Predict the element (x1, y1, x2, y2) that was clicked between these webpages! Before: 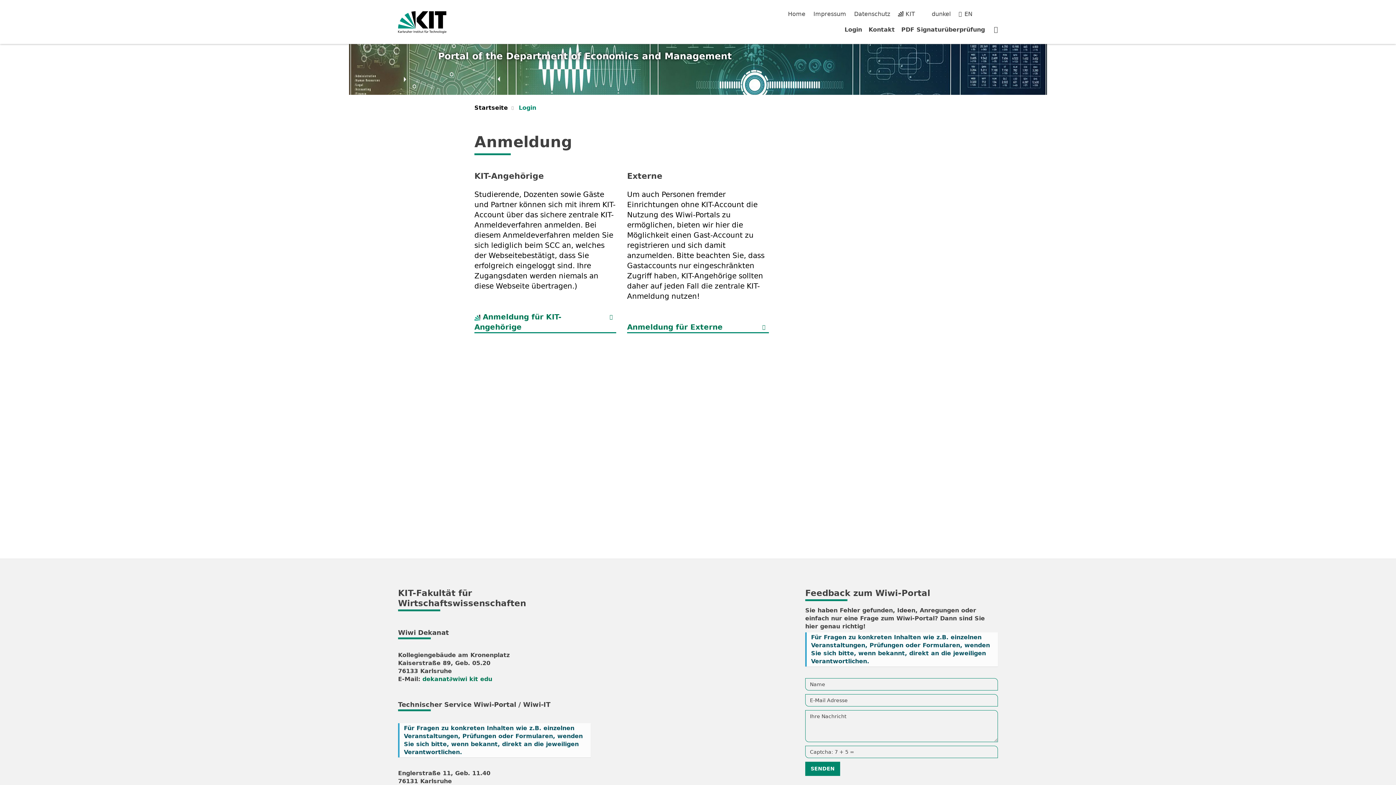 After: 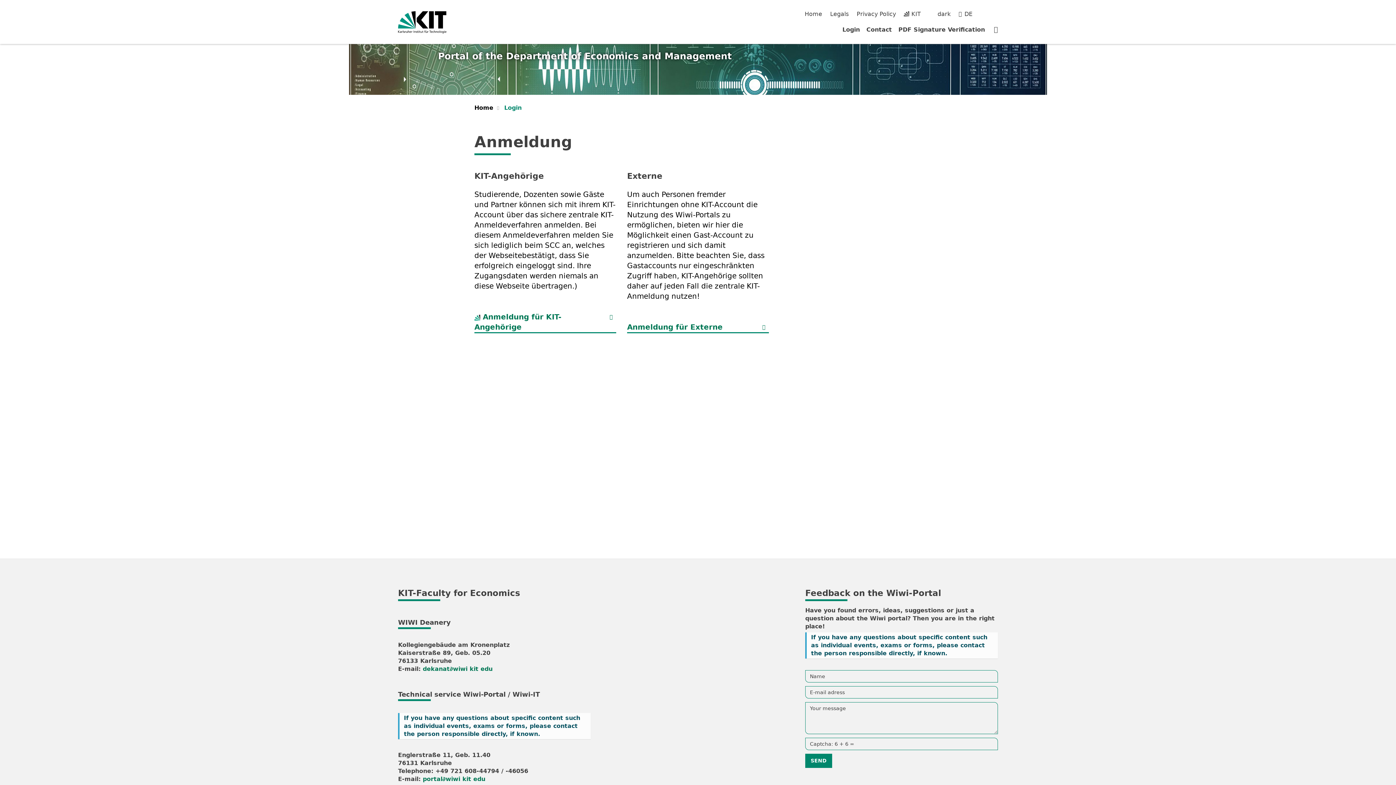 Action: label: EN bbox: (964, 10, 972, 17)